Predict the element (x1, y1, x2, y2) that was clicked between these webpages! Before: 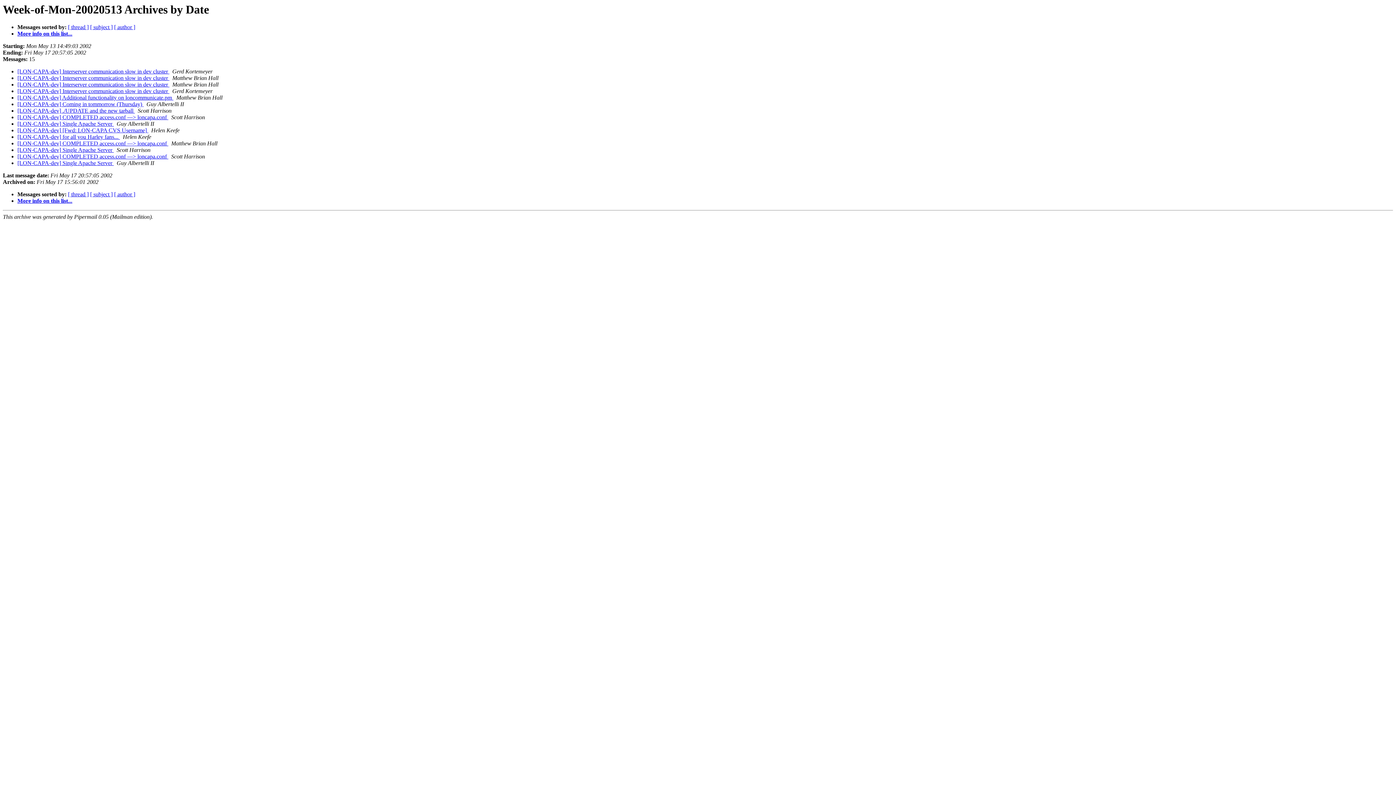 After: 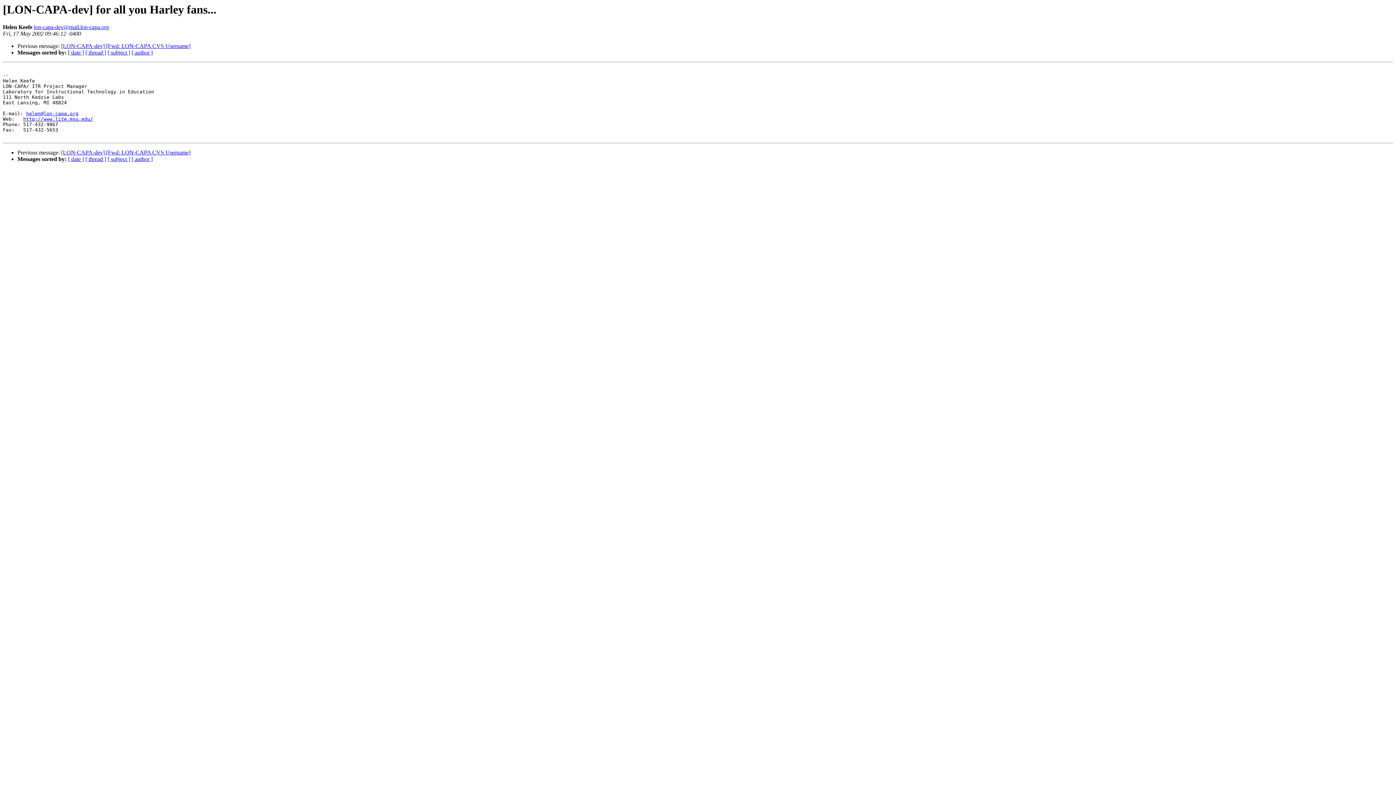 Action: label: [LON-CAPA-dev] for all you Harley fans...  bbox: (17, 133, 120, 140)